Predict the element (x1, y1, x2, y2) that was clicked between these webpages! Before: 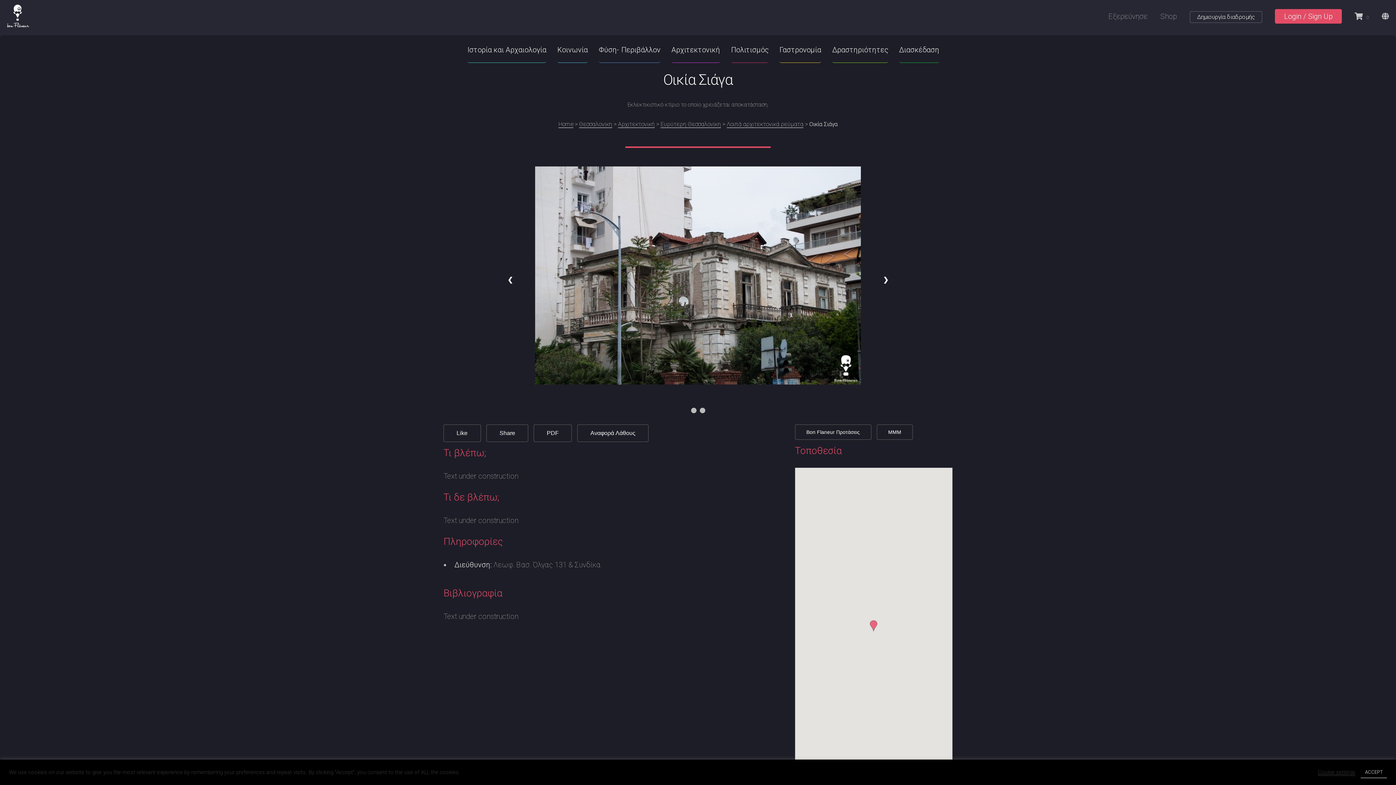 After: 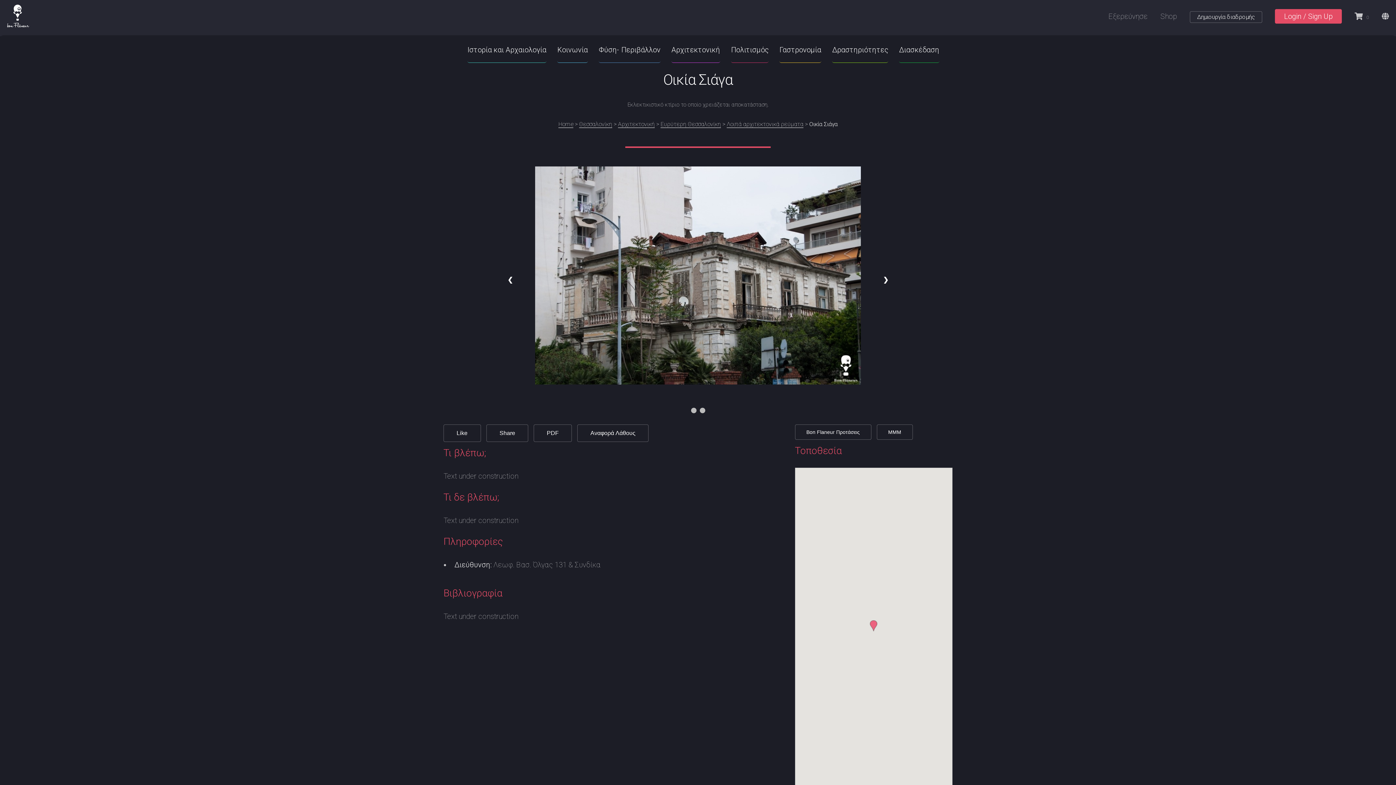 Action: bbox: (1361, 766, 1387, 778) label: ACCEPT